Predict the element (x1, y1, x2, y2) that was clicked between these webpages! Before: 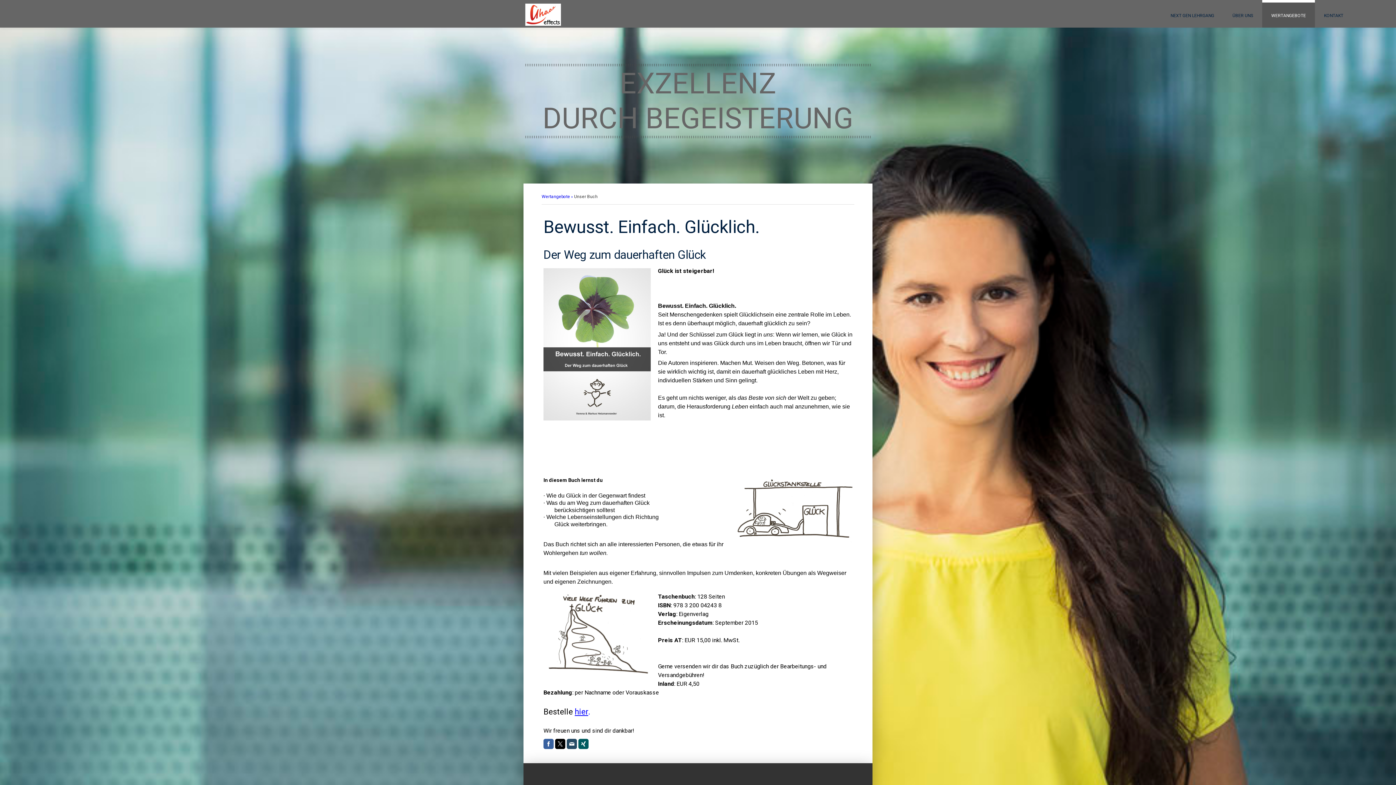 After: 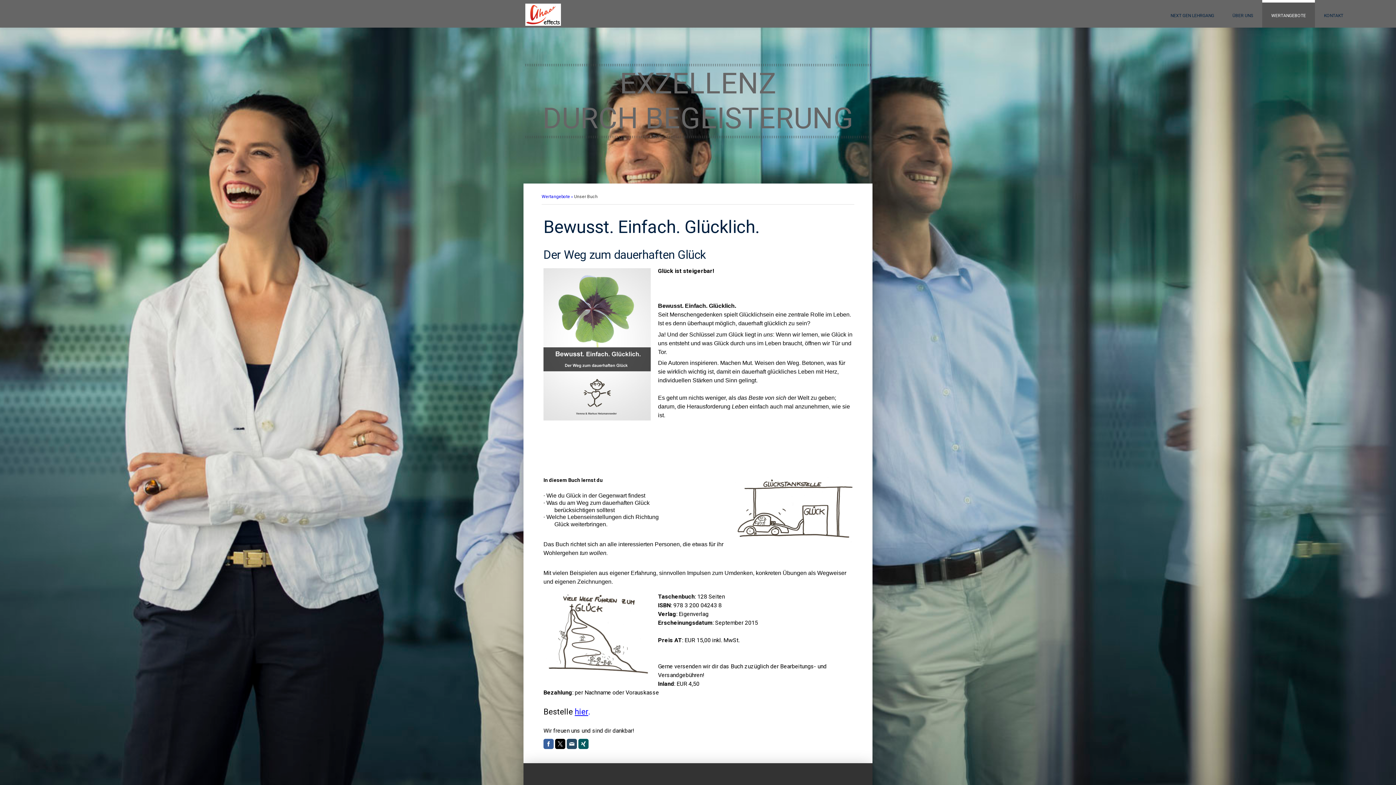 Action: bbox: (574, 194, 600, 199) label: Unser Buch